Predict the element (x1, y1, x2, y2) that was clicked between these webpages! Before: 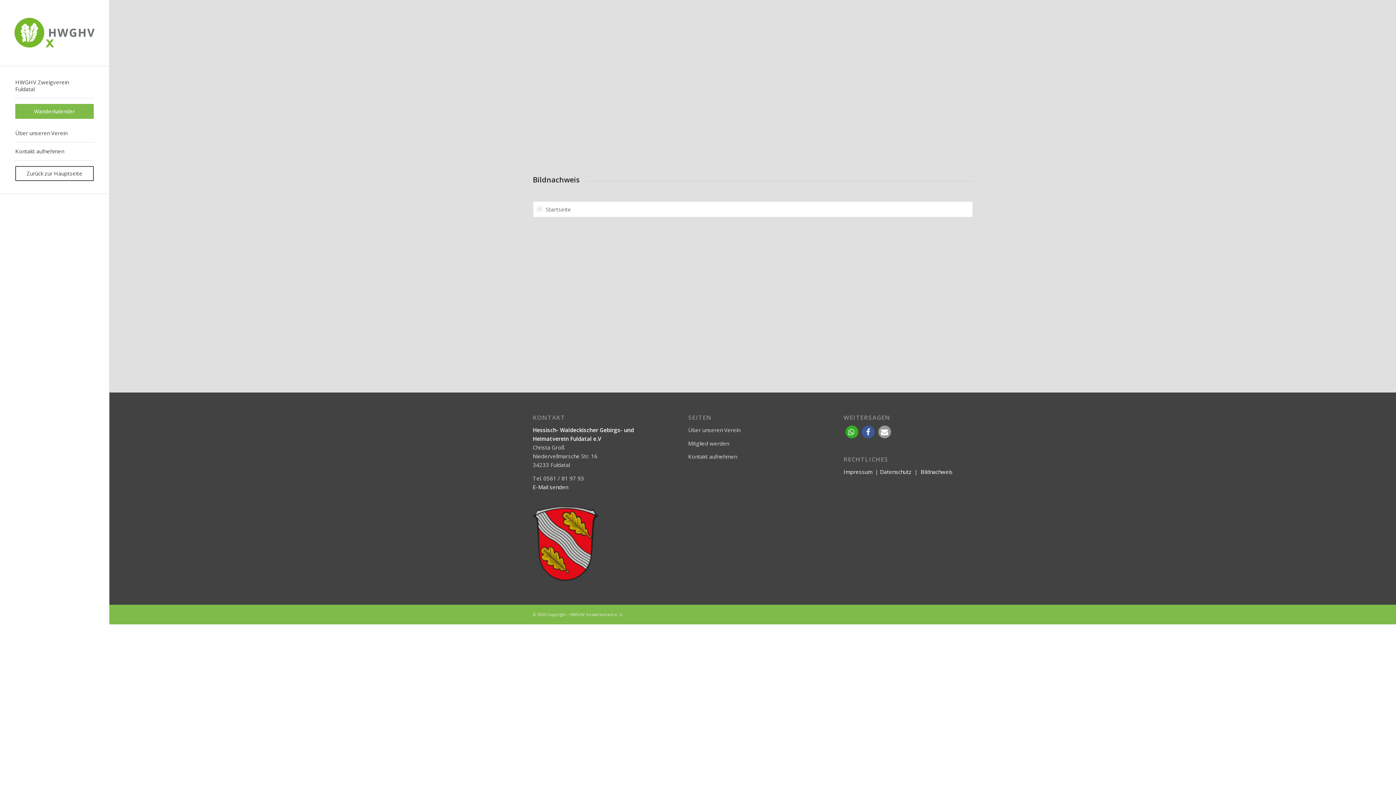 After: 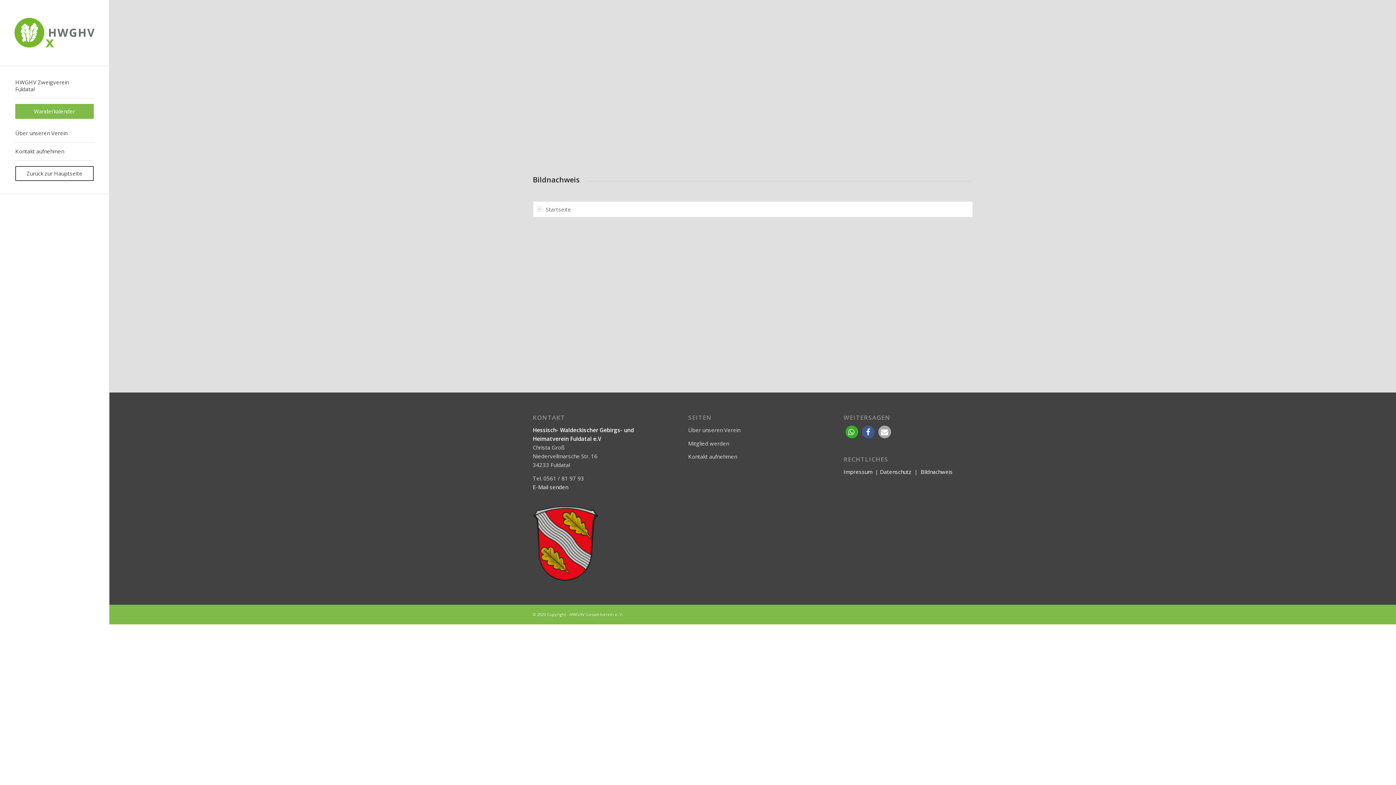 Action: label: Per E-Mail versenden bbox: (878, 425, 891, 438)